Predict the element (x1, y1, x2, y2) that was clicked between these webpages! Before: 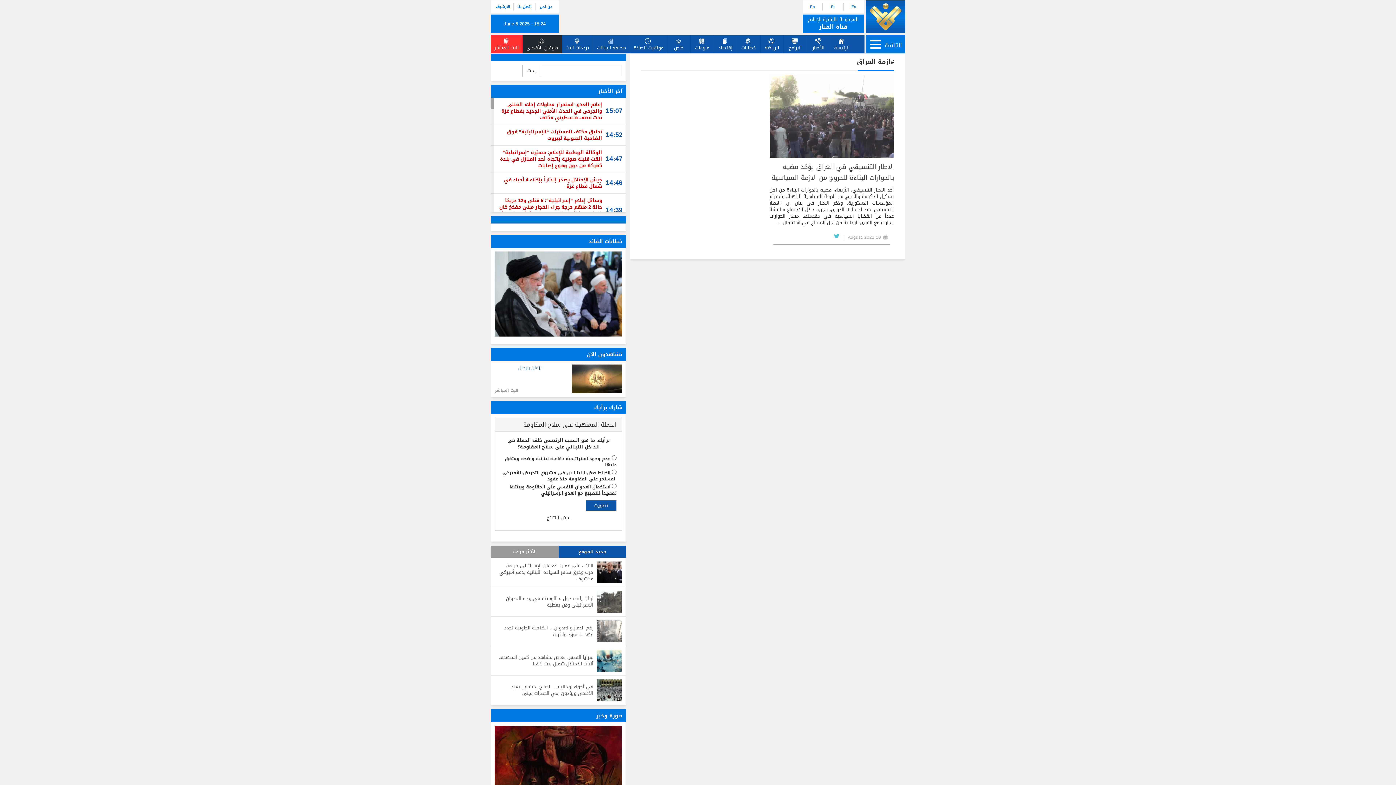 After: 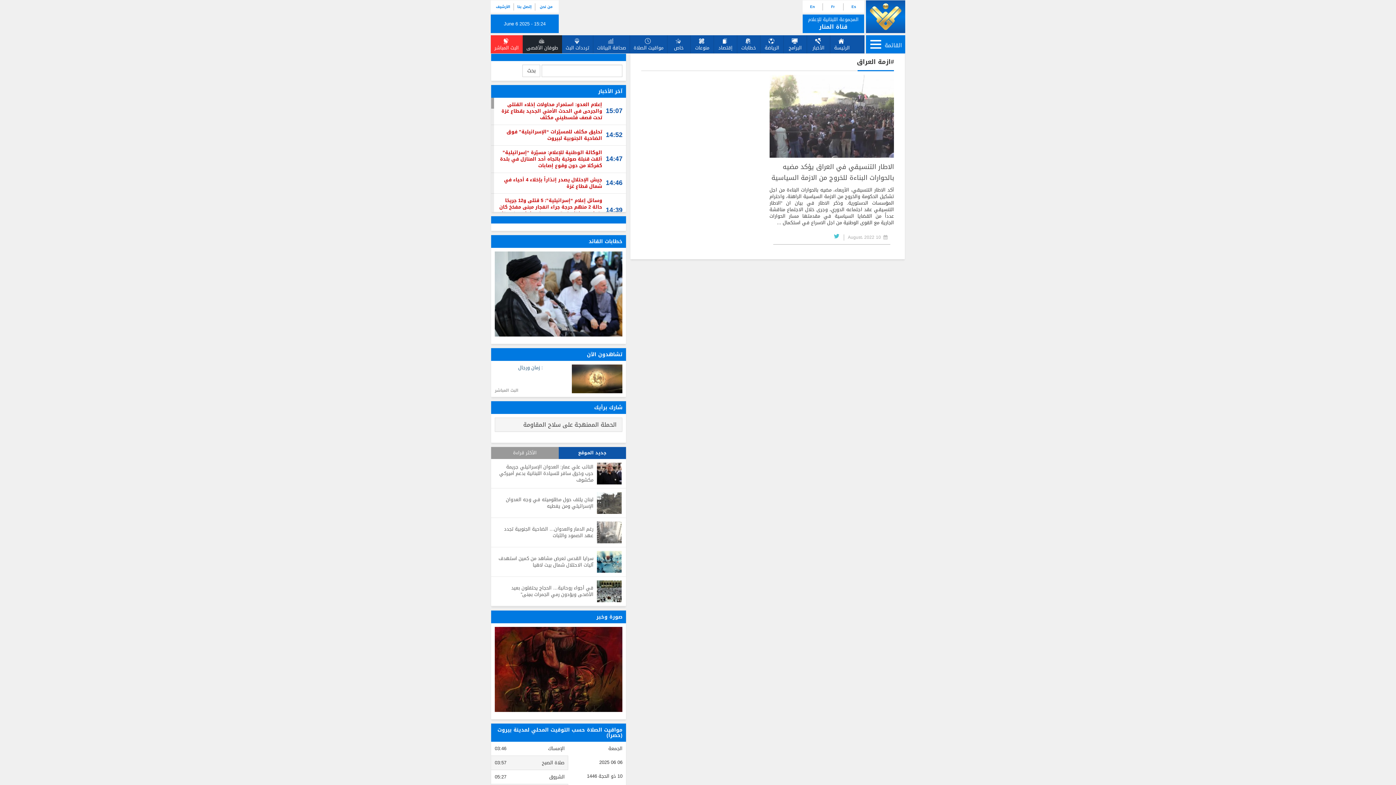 Action: label: الحملة الممنهجة على سلاح المقاومة bbox: (523, 419, 616, 430)